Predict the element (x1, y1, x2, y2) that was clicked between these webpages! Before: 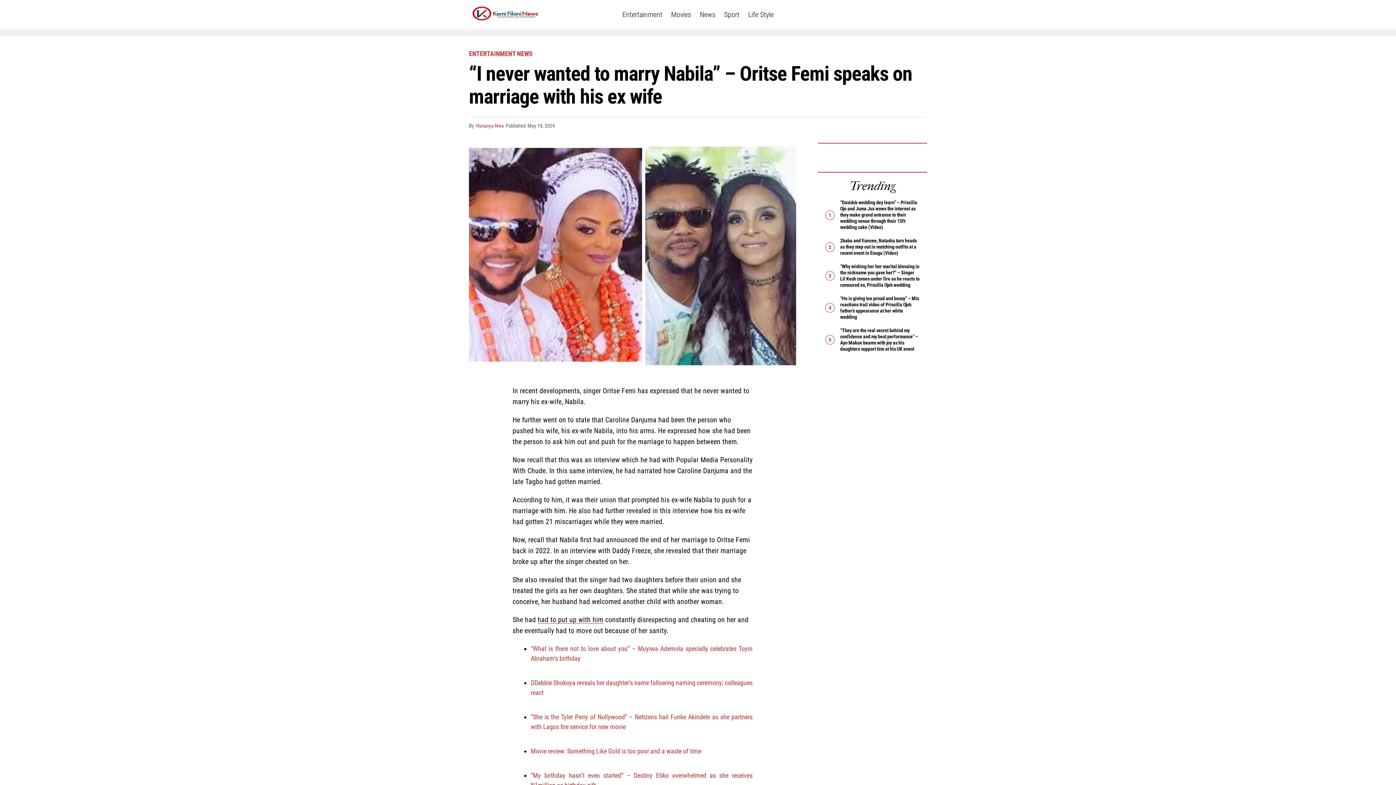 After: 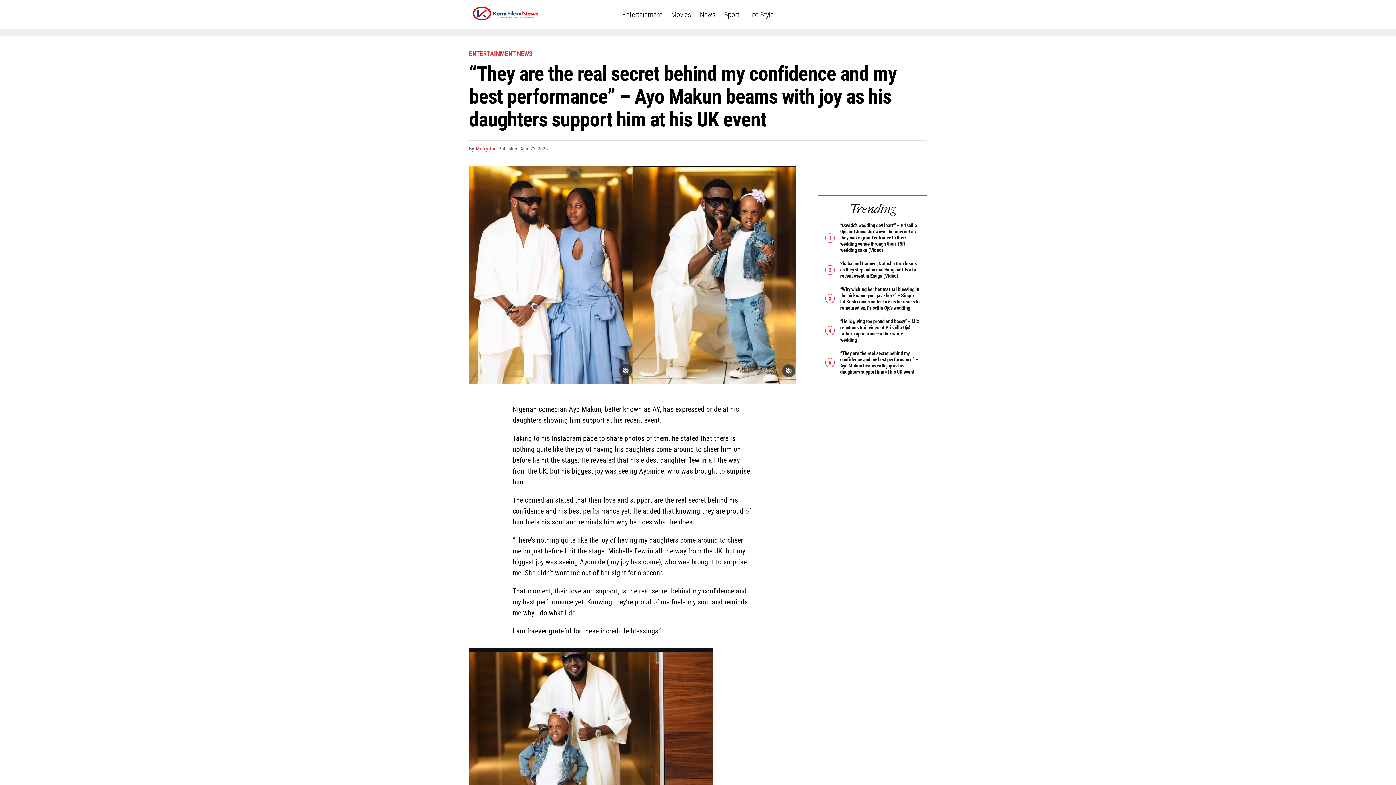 Action: bbox: (840, 326, 918, 352) label: “They are the real secret behind my confidence and my best performance” – Ayo Makun beams with joy as his daughters support him at his UK event